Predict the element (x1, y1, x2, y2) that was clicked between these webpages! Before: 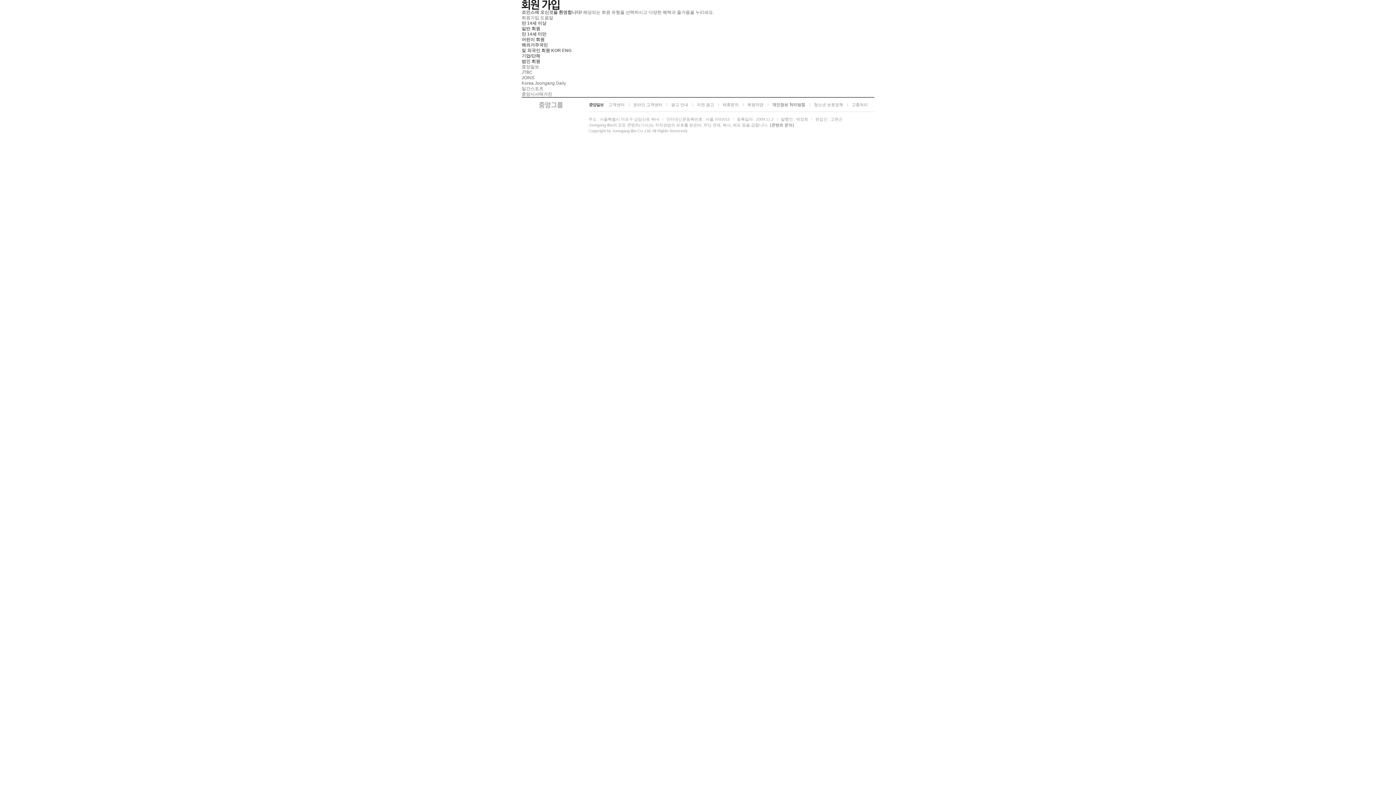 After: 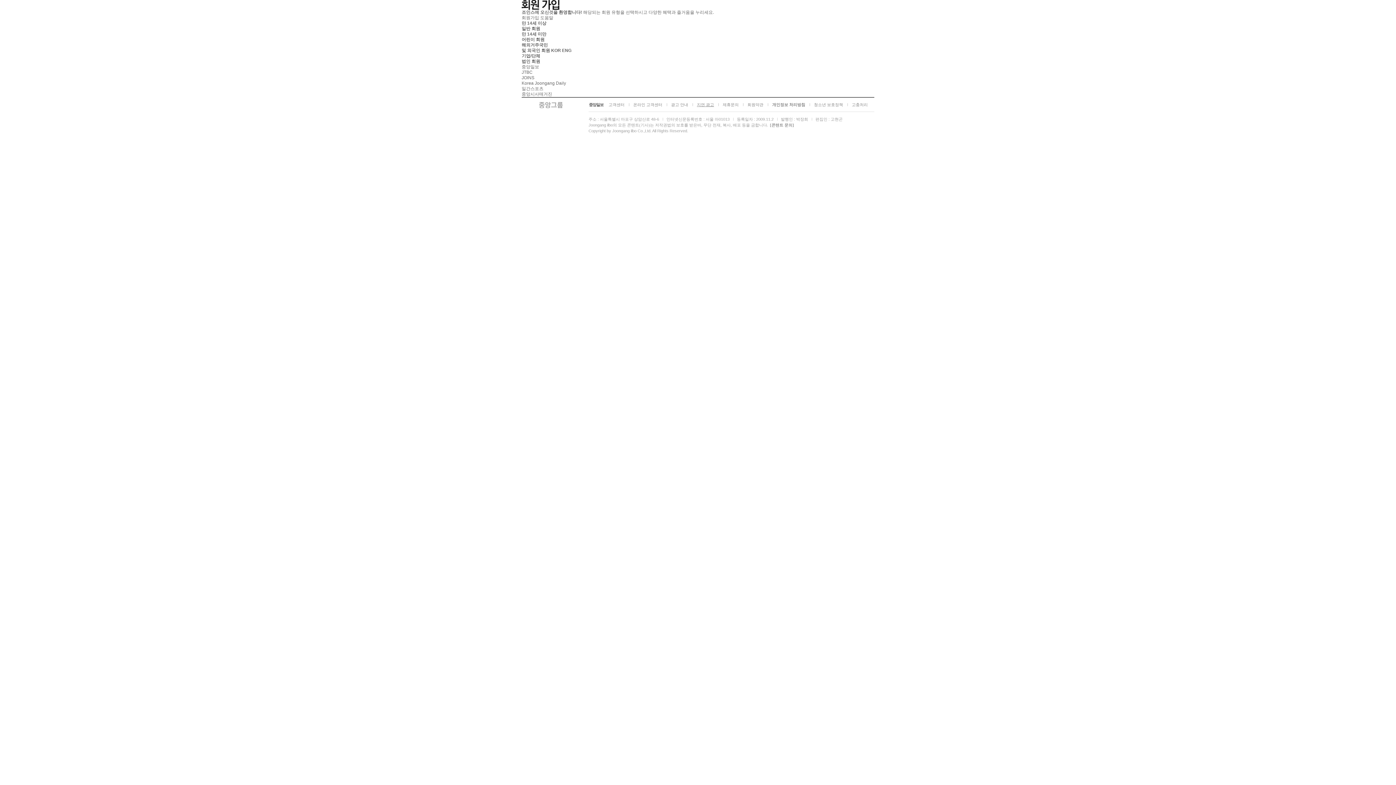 Action: label: 지면 광고 bbox: (697, 102, 714, 106)